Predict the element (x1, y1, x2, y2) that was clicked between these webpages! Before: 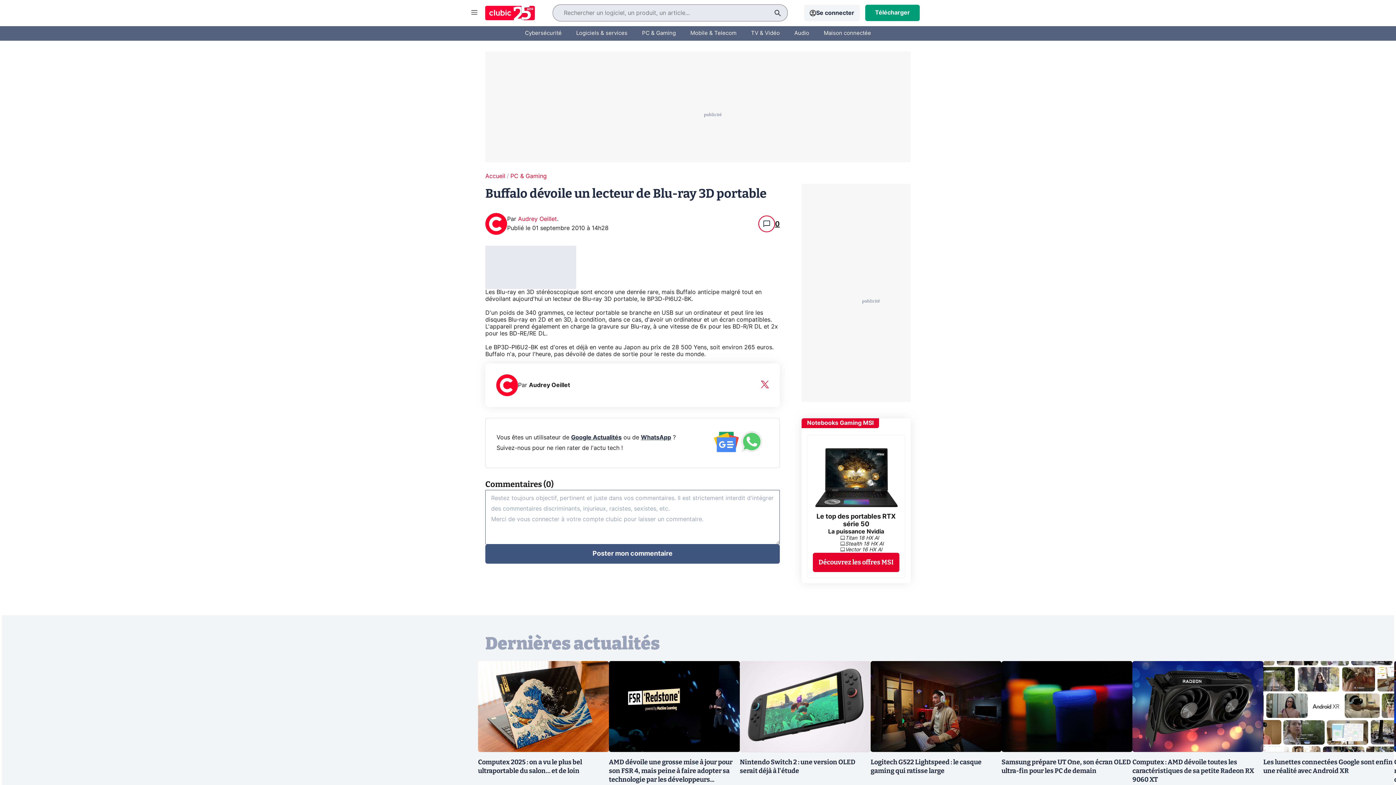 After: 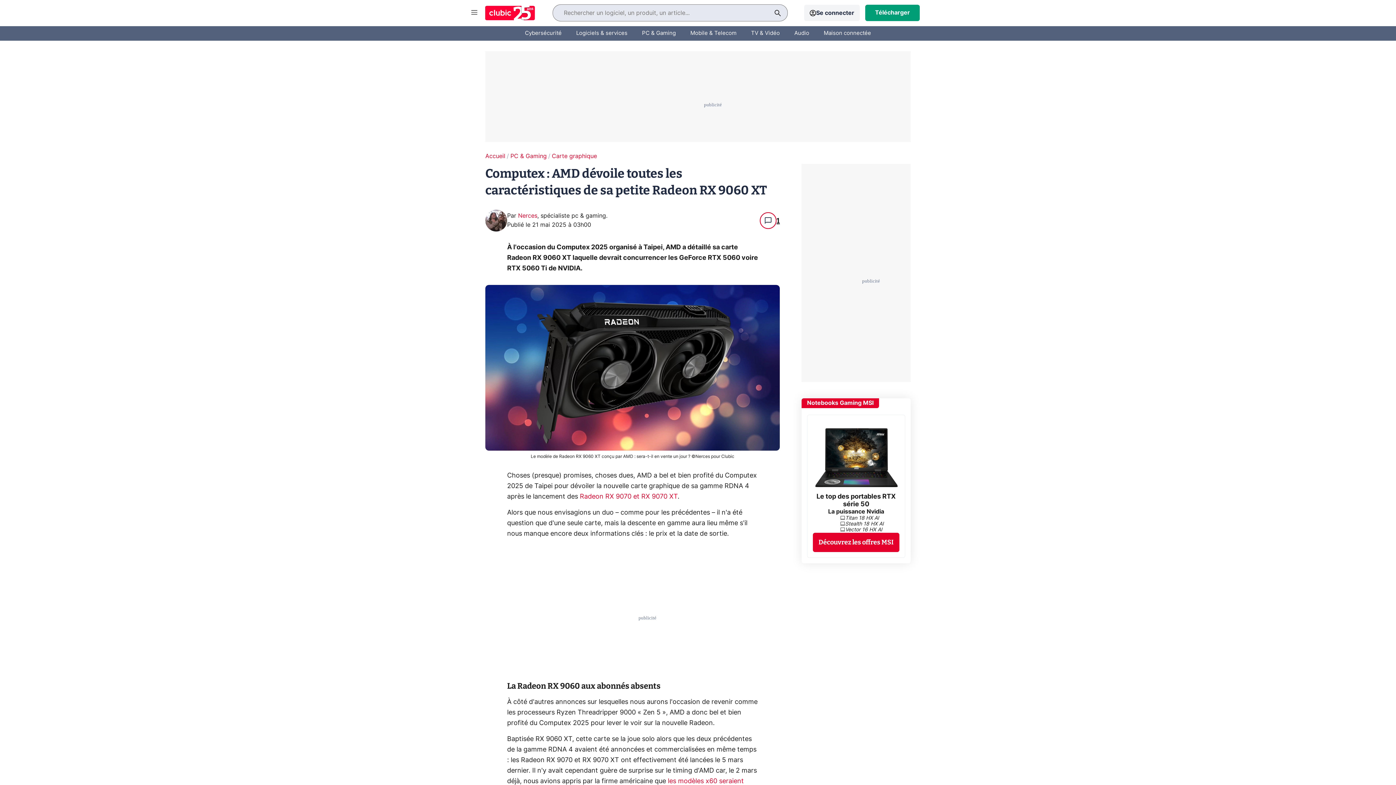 Action: bbox: (1132, 661, 1263, 752)